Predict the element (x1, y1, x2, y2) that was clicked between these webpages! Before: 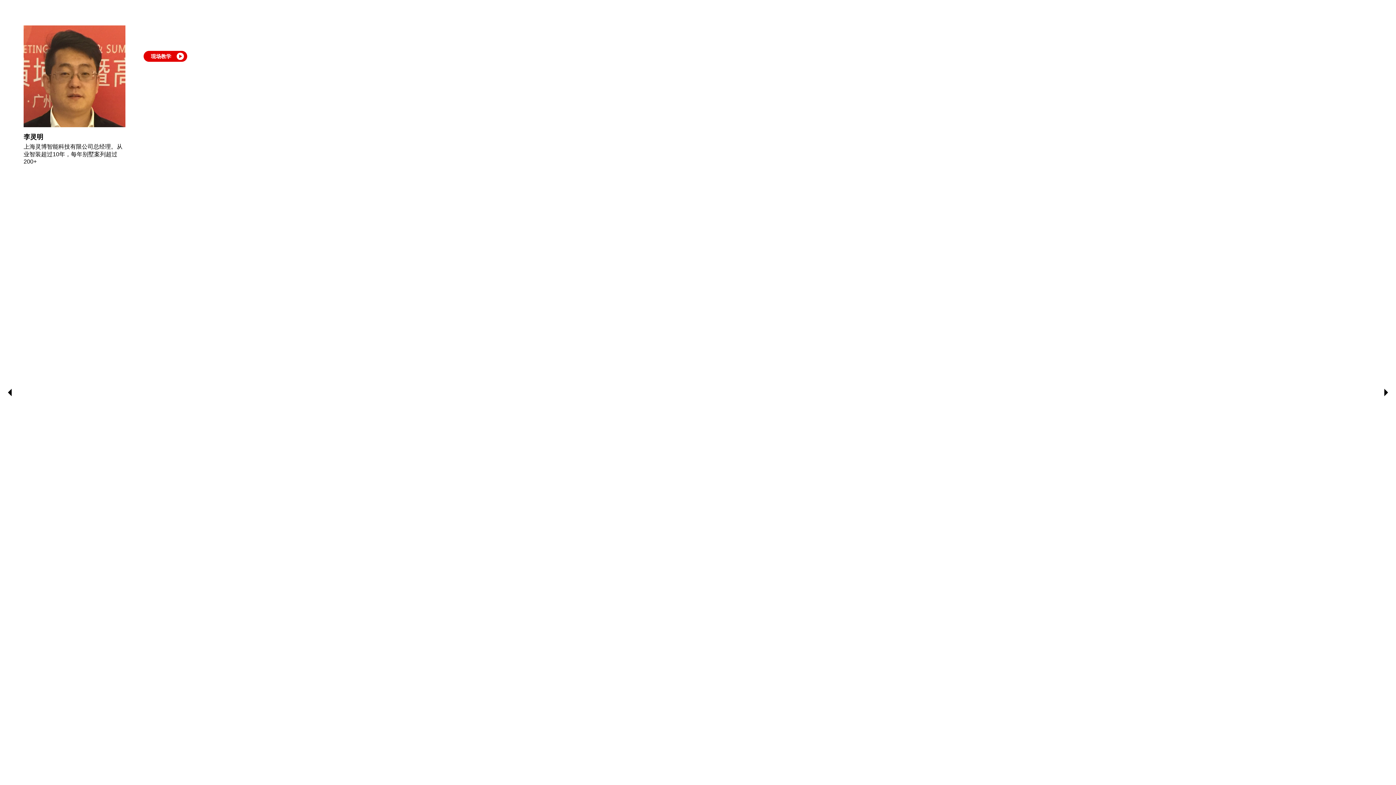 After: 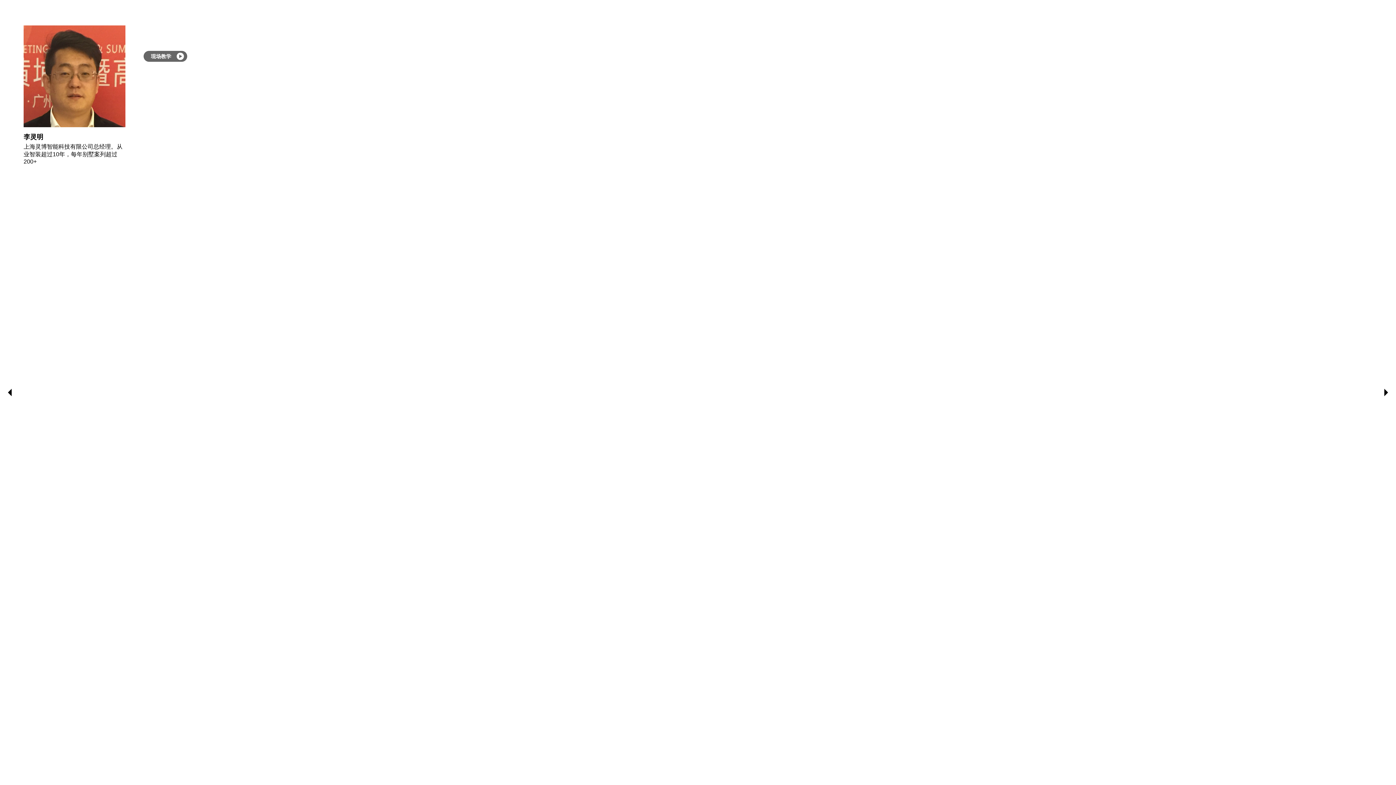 Action: label: 现场教学 bbox: (143, 50, 187, 61)